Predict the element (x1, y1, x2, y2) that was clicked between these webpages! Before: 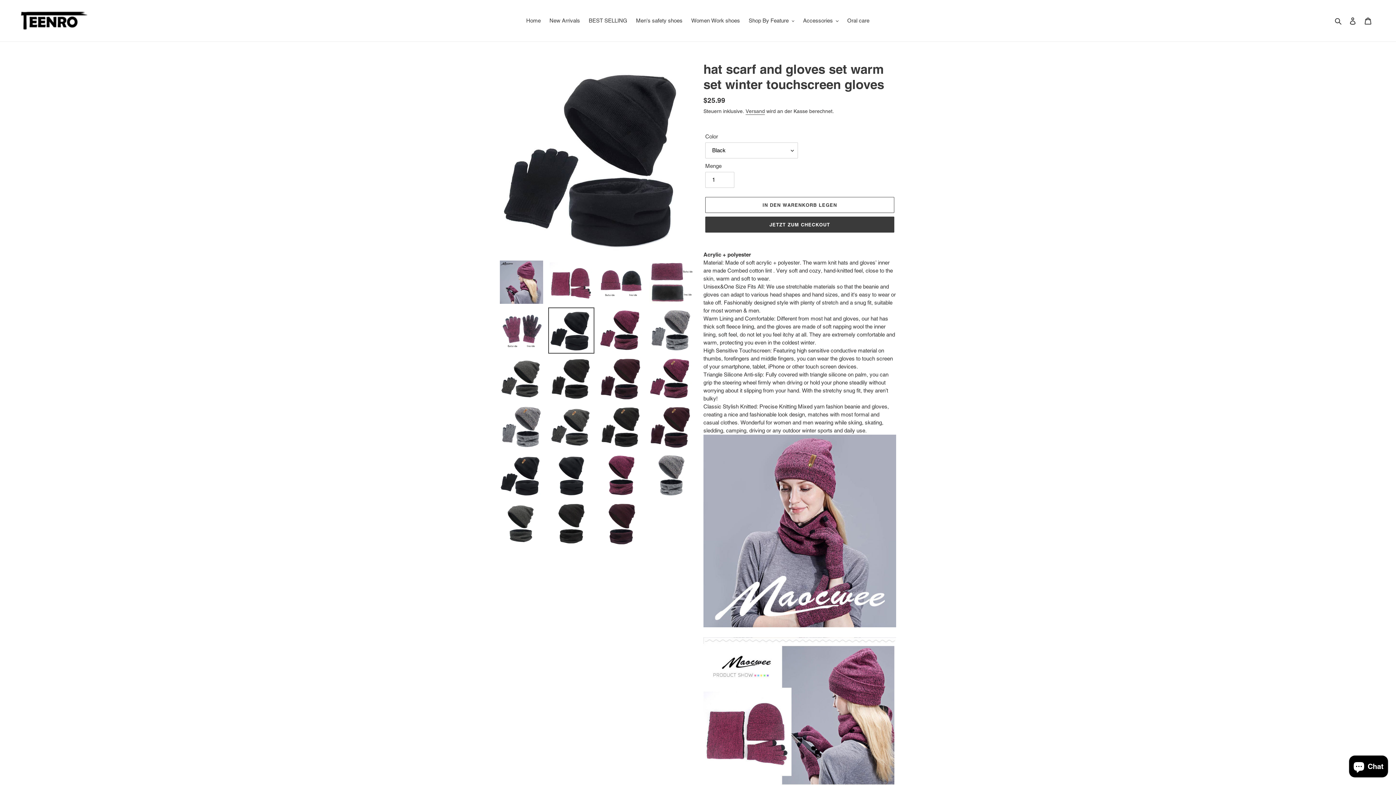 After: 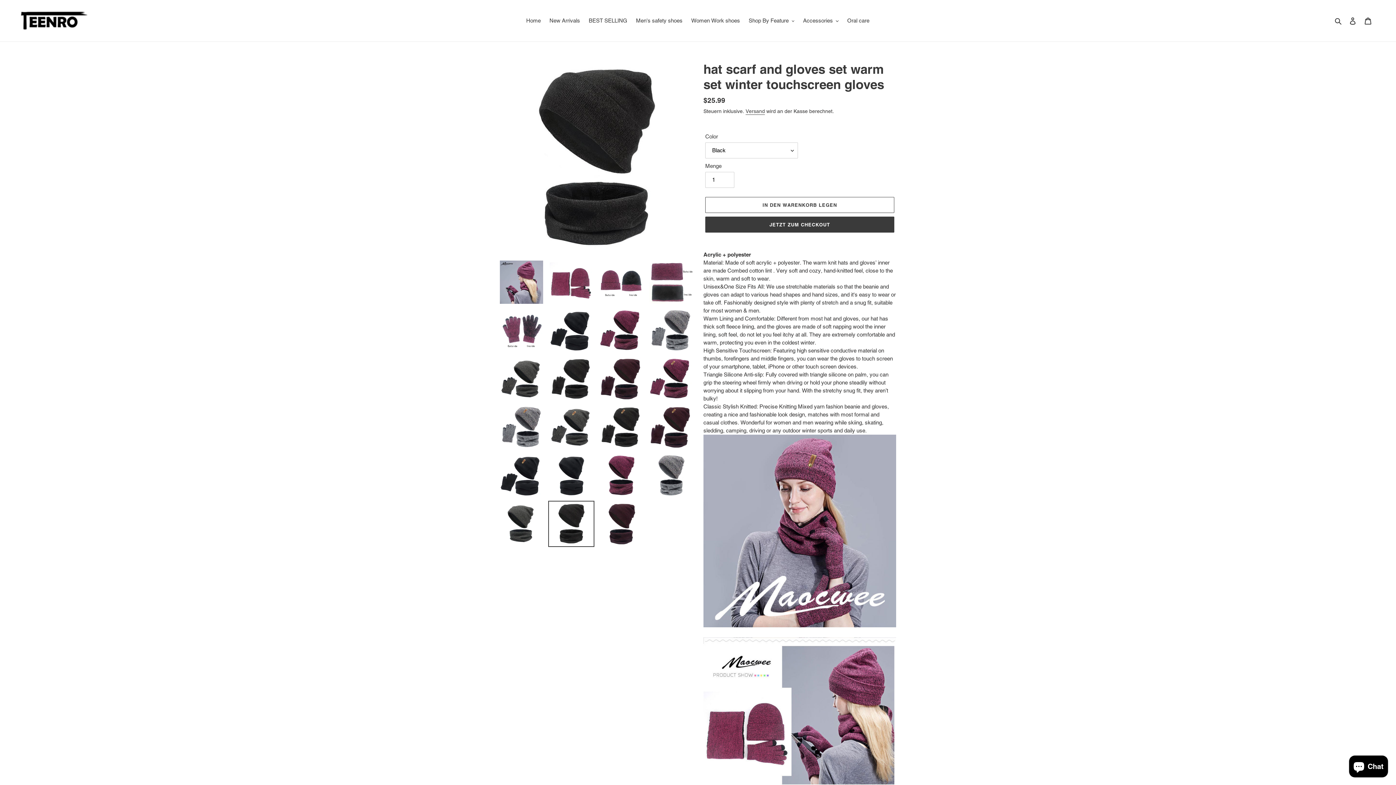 Action: bbox: (548, 501, 594, 547)